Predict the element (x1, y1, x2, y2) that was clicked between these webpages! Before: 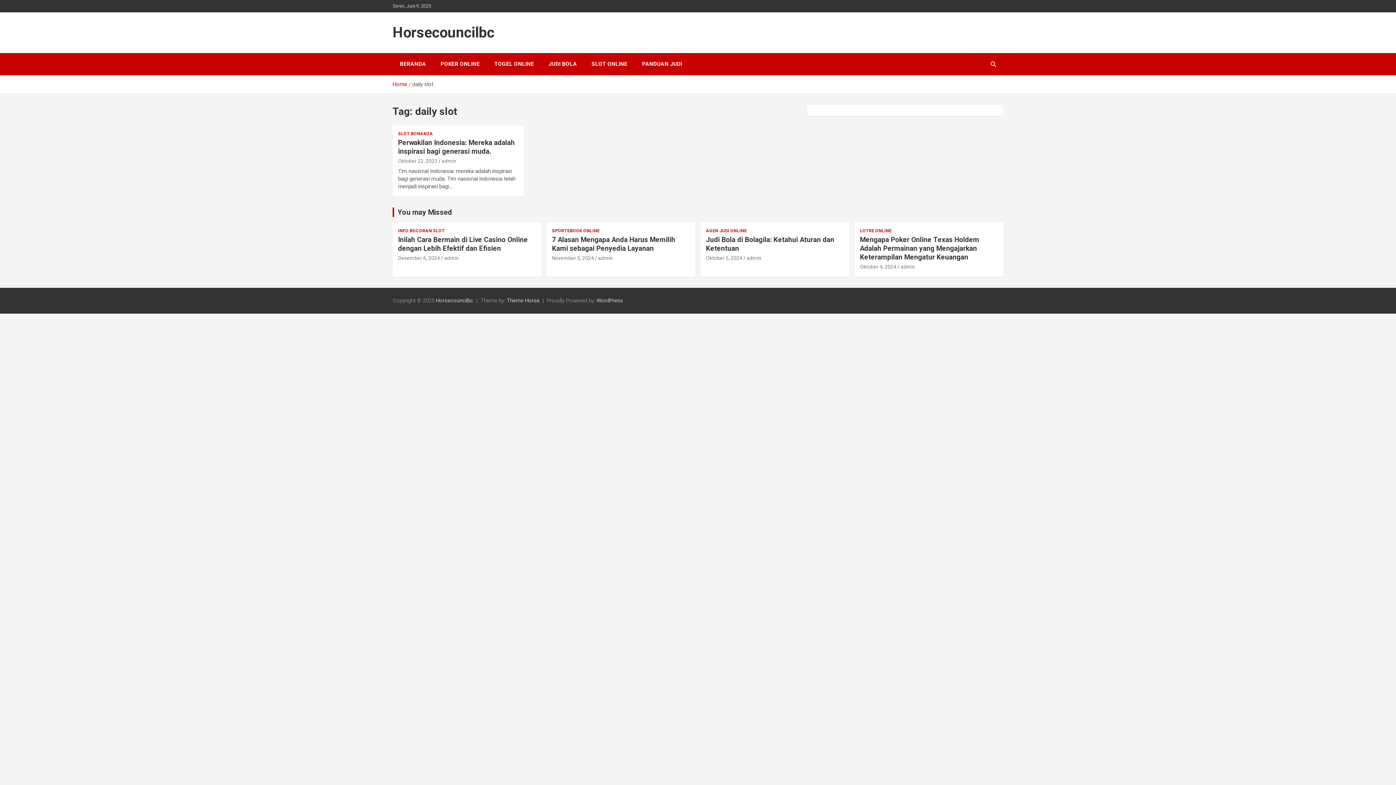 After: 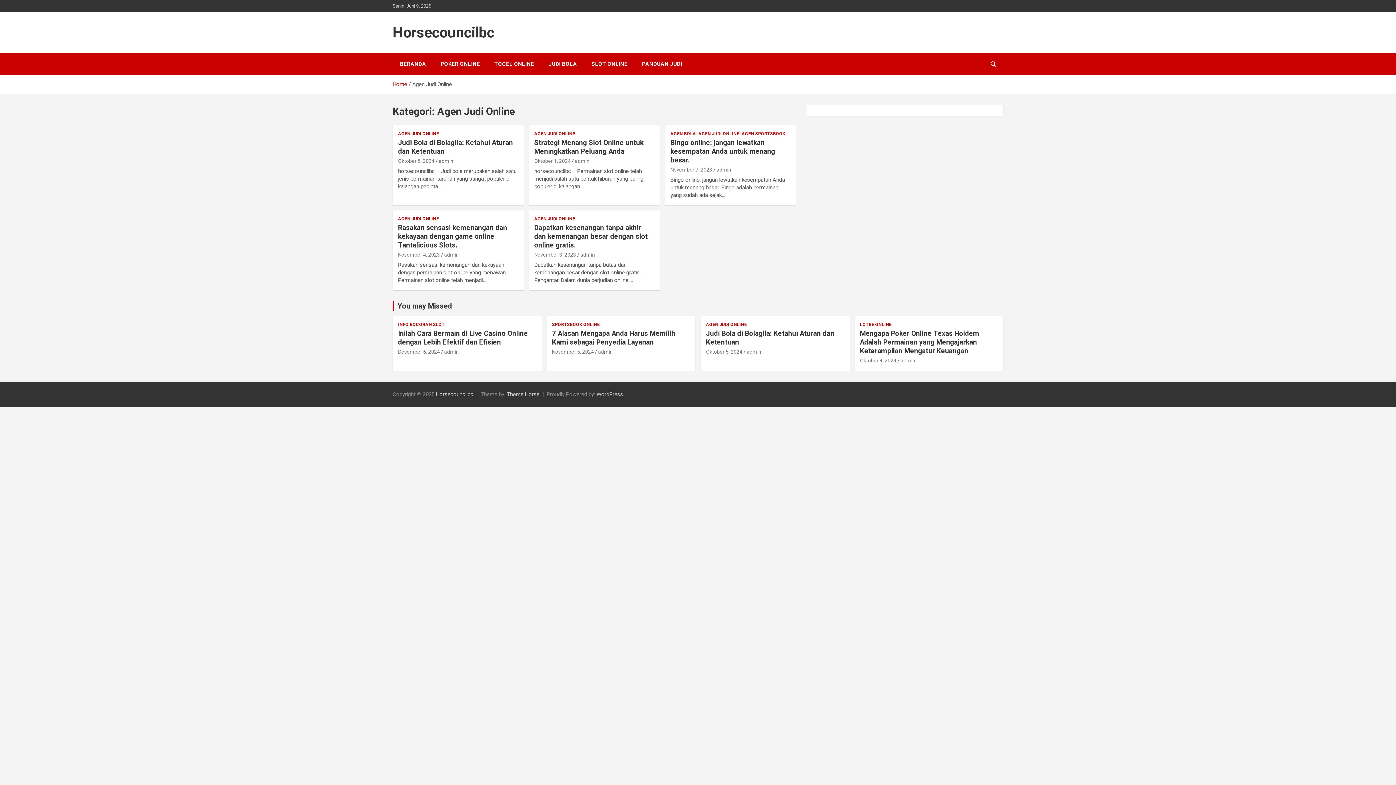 Action: label: AGEN JUDI ONLINE bbox: (706, 228, 746, 233)